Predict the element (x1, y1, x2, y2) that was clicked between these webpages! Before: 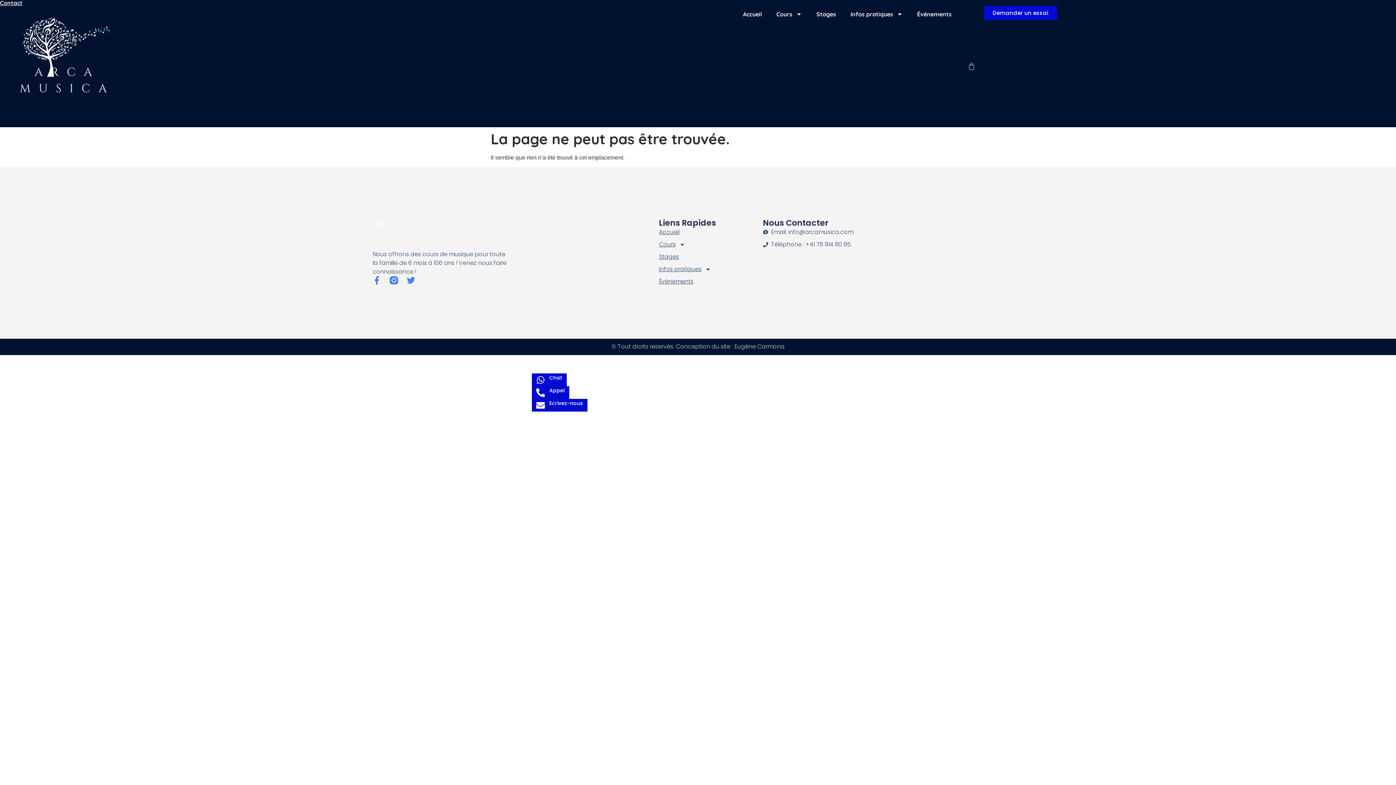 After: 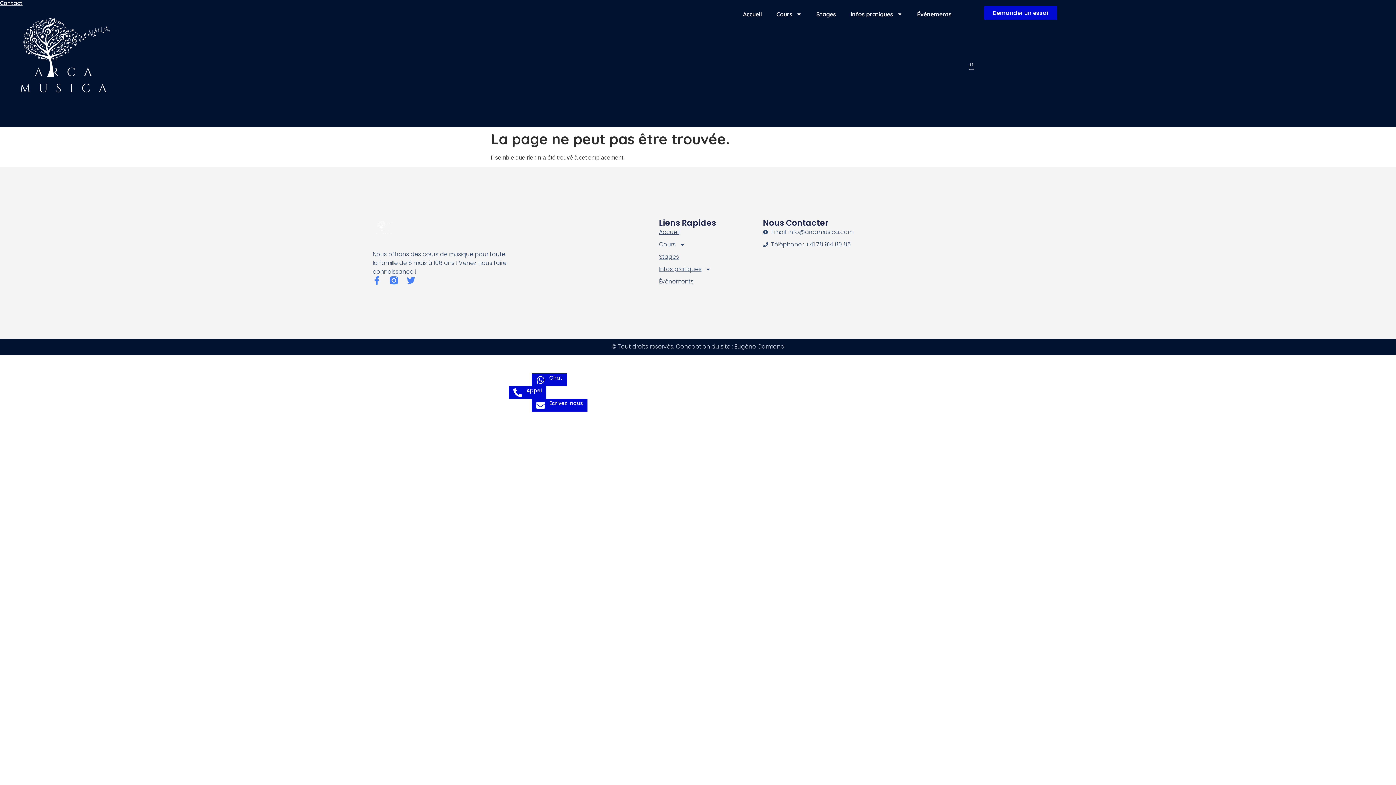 Action: label: Telephone bbox: (532, 386, 569, 399)